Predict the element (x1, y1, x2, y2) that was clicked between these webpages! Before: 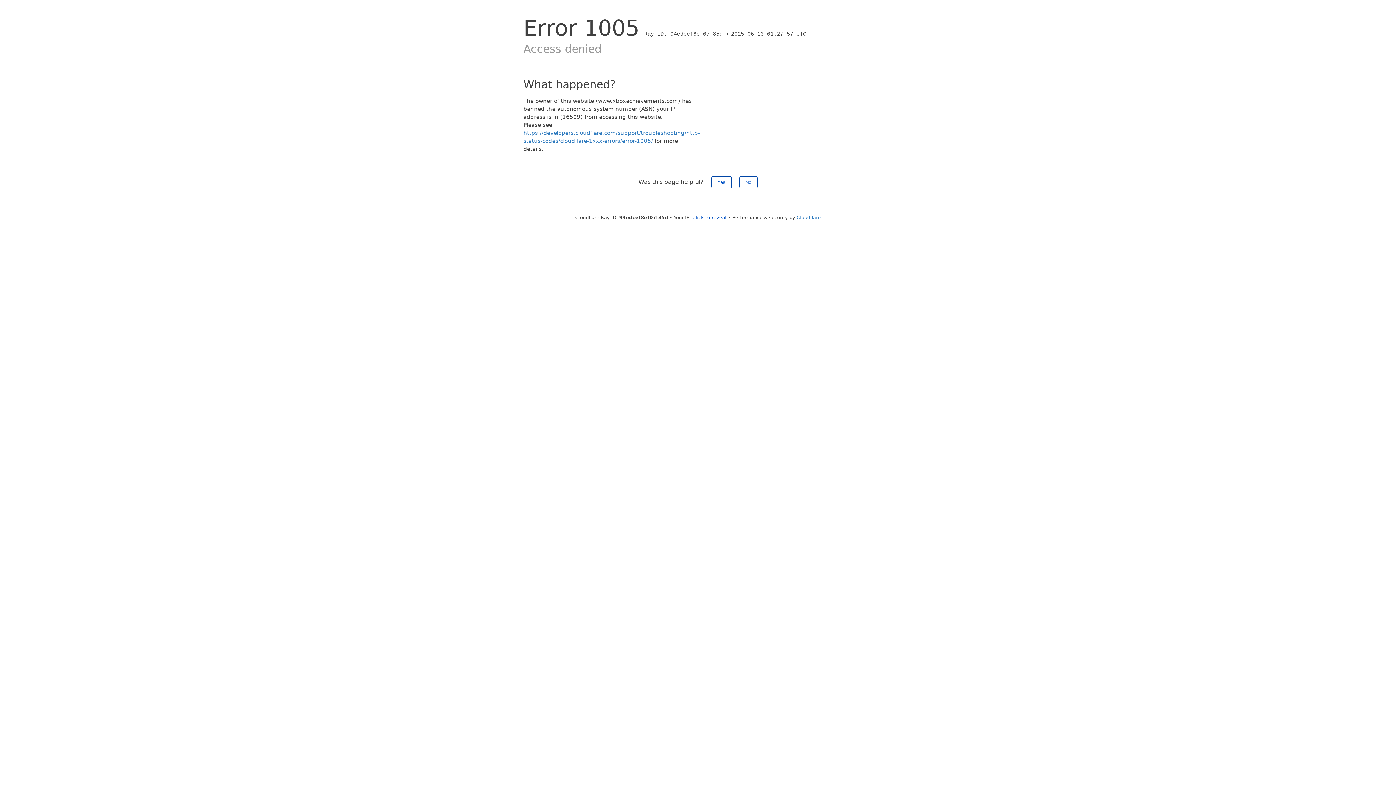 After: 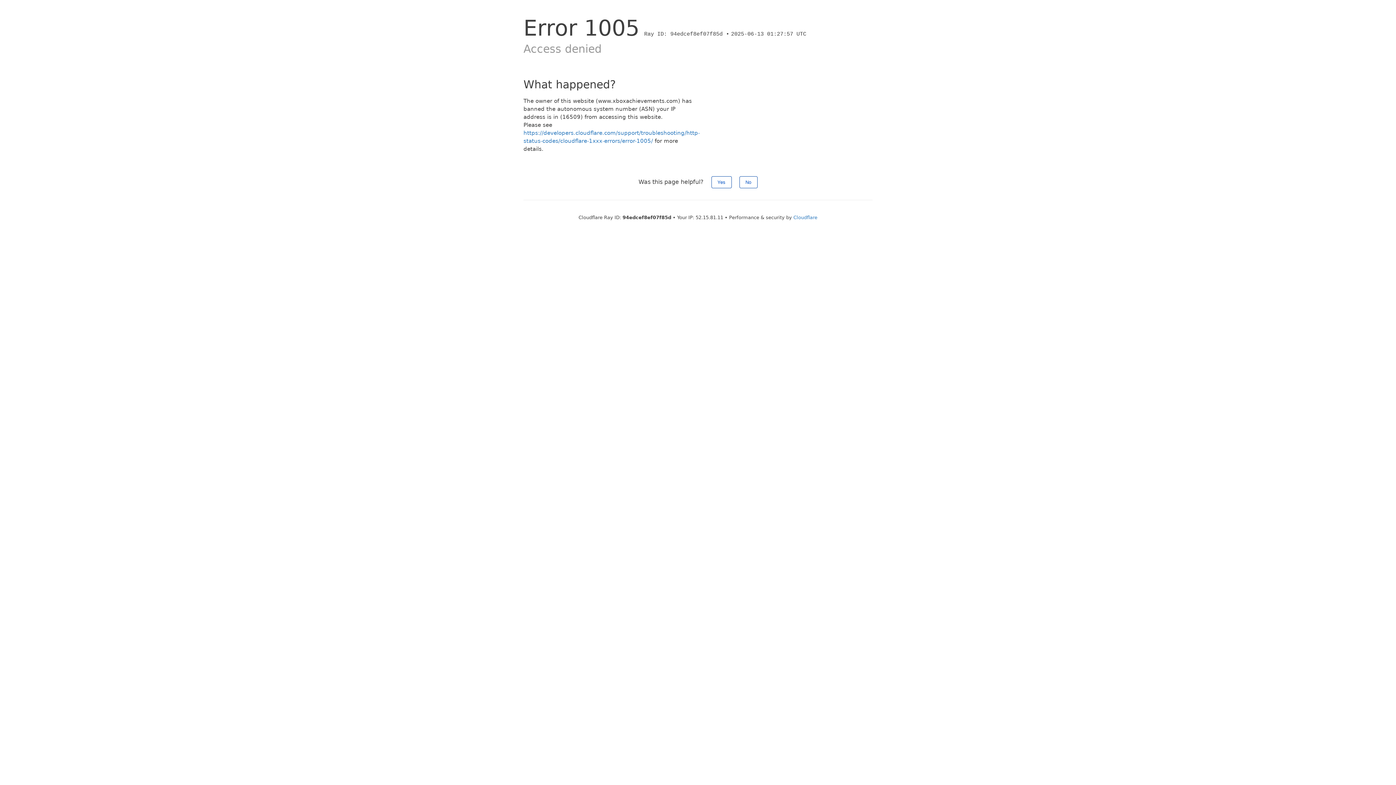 Action: bbox: (692, 214, 726, 220) label: Click to reveal